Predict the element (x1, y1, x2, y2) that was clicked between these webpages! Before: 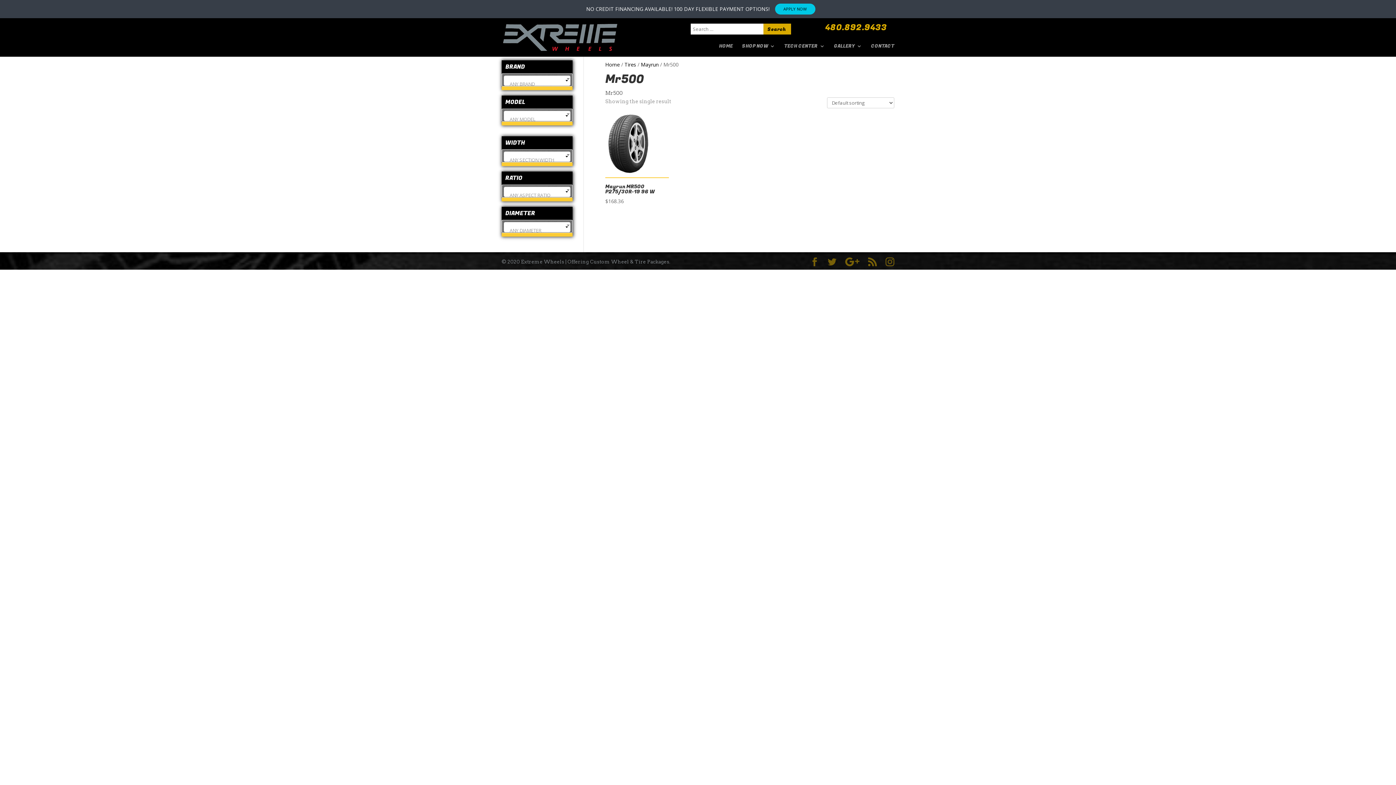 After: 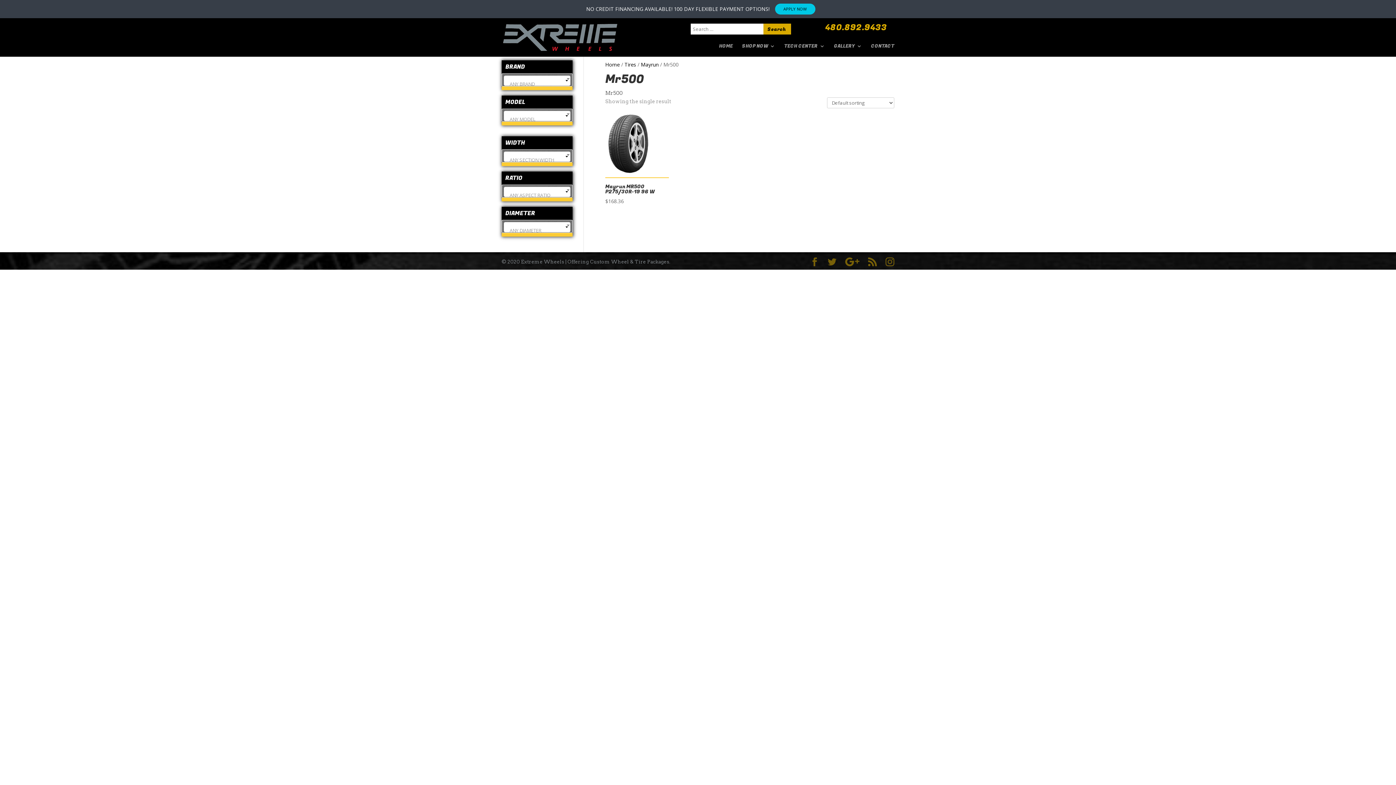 Action: bbox: (825, 21, 887, 33) label: 480.892.9433